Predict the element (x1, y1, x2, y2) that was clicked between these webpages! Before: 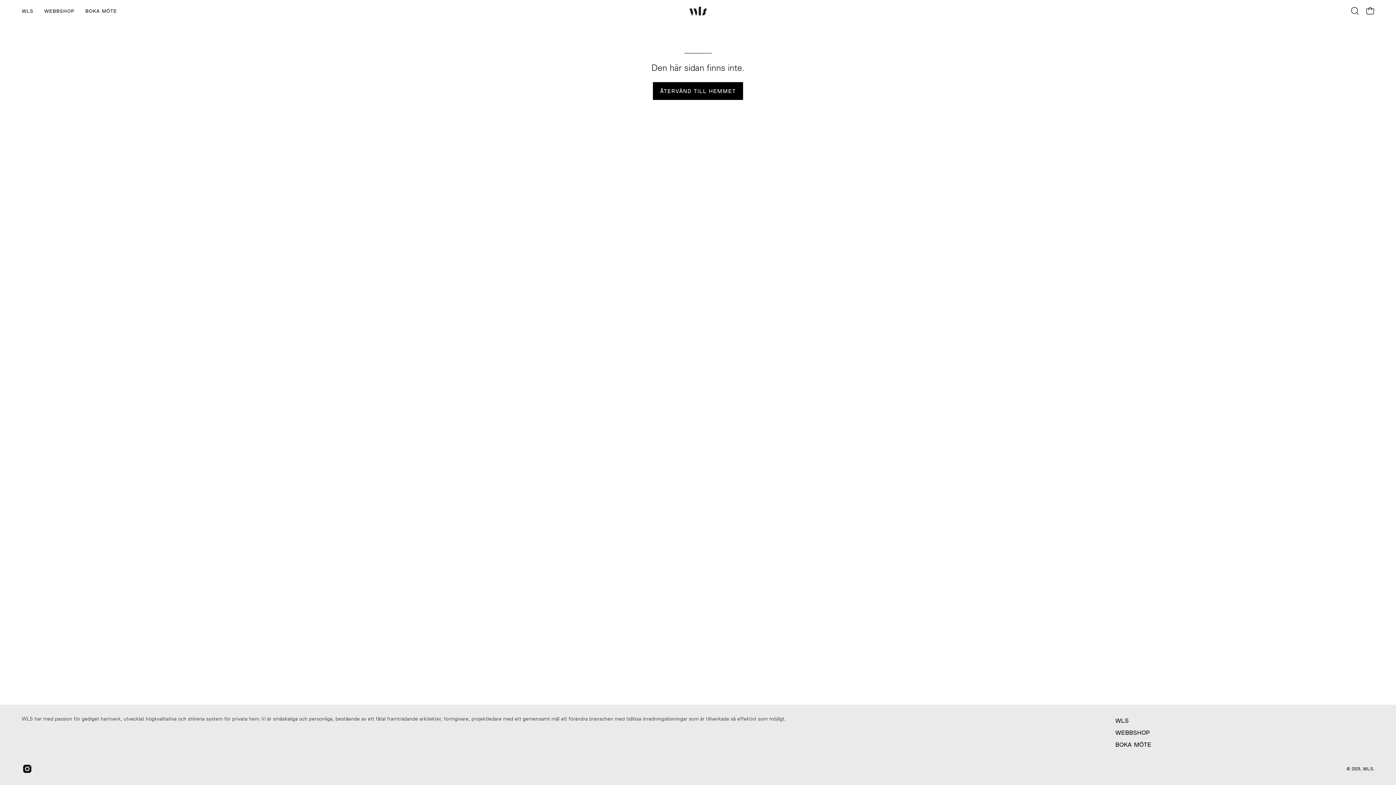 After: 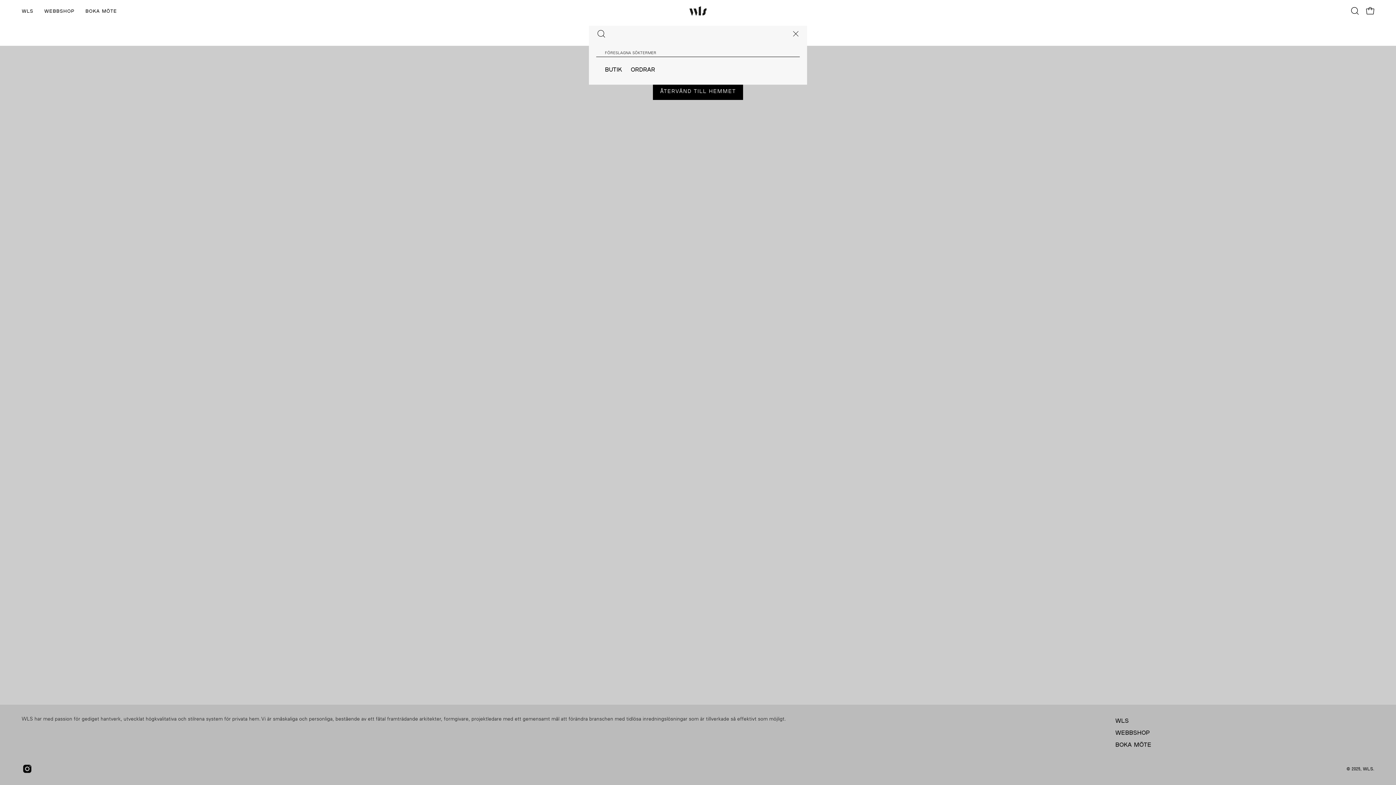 Action: label: Öppna sökfältet bbox: (1347, 3, 1362, 18)